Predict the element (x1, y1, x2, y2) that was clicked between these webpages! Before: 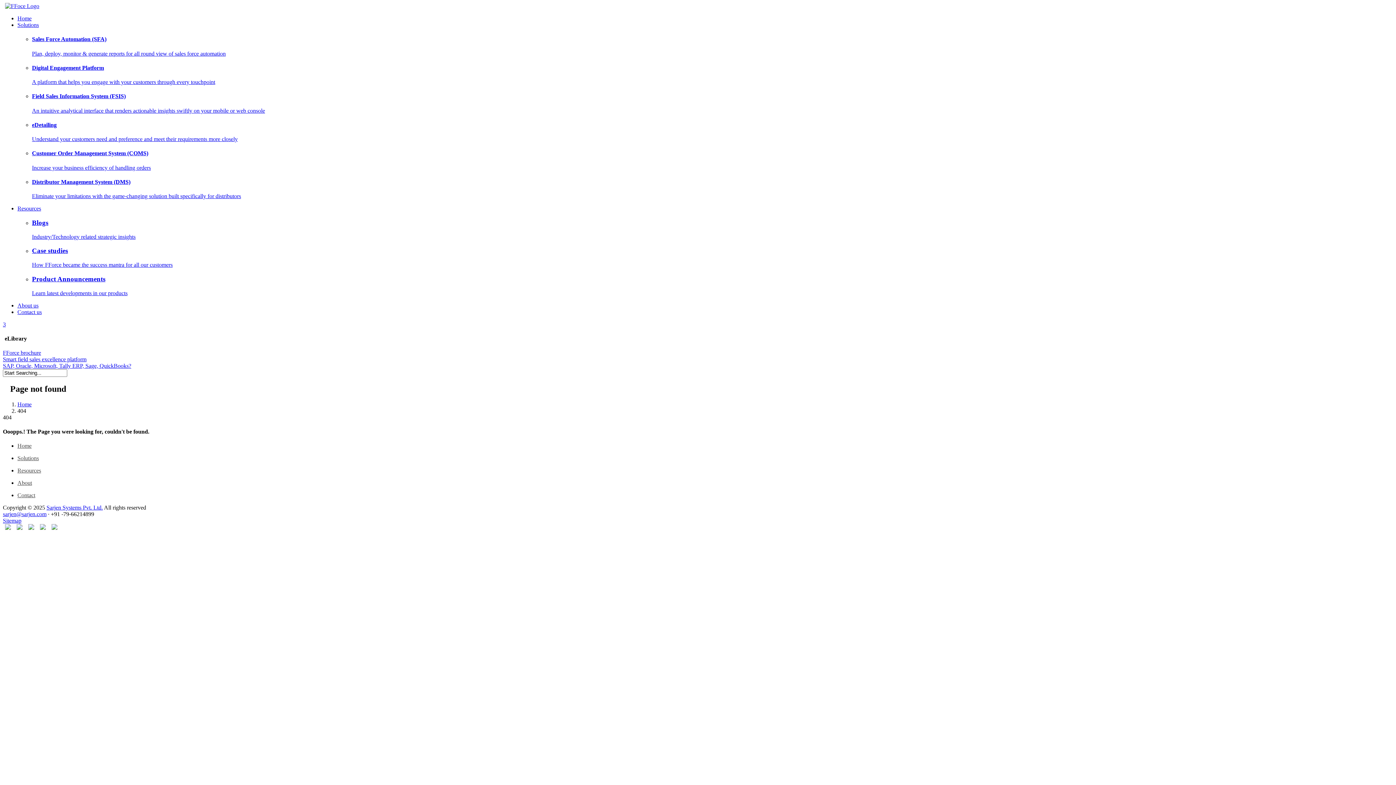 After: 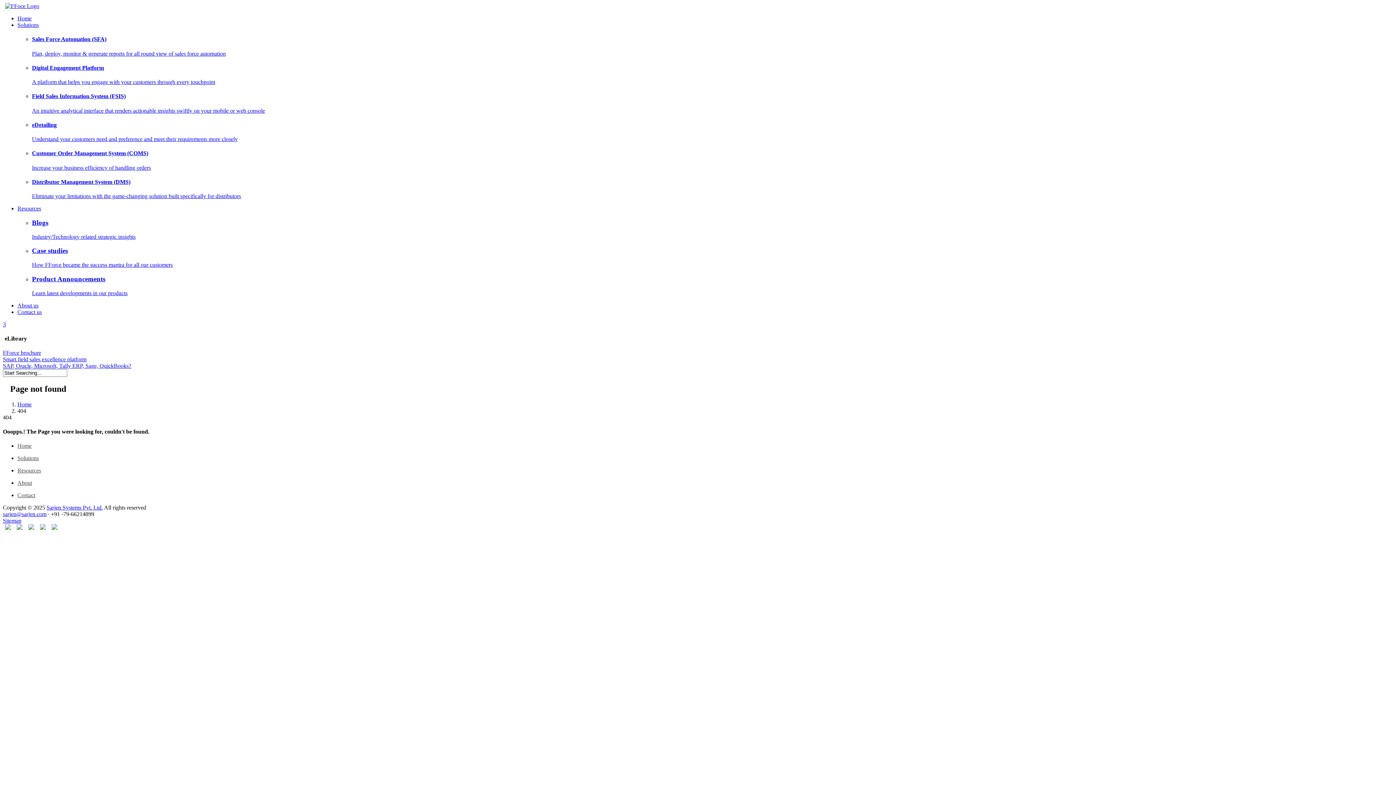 Action: bbox: (49, 525, 59, 531)